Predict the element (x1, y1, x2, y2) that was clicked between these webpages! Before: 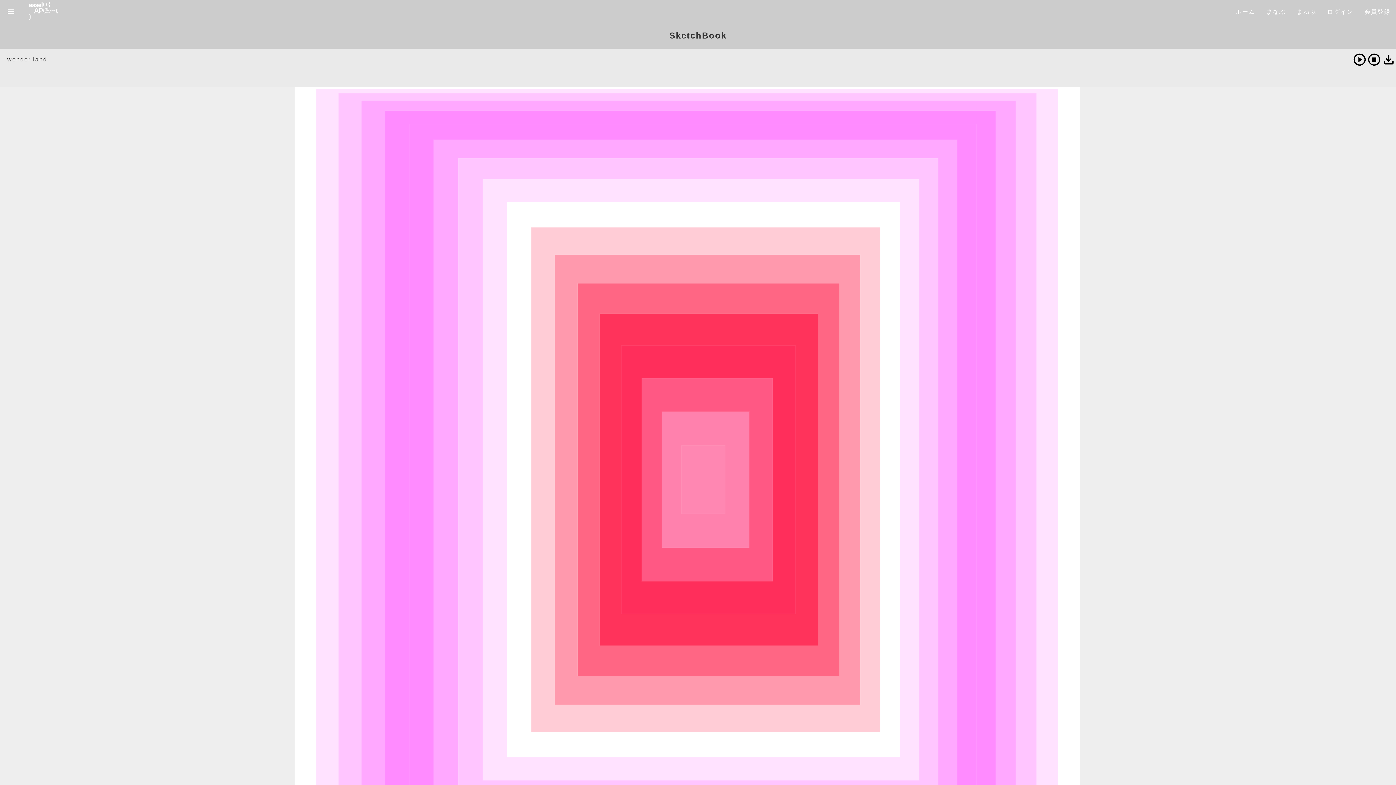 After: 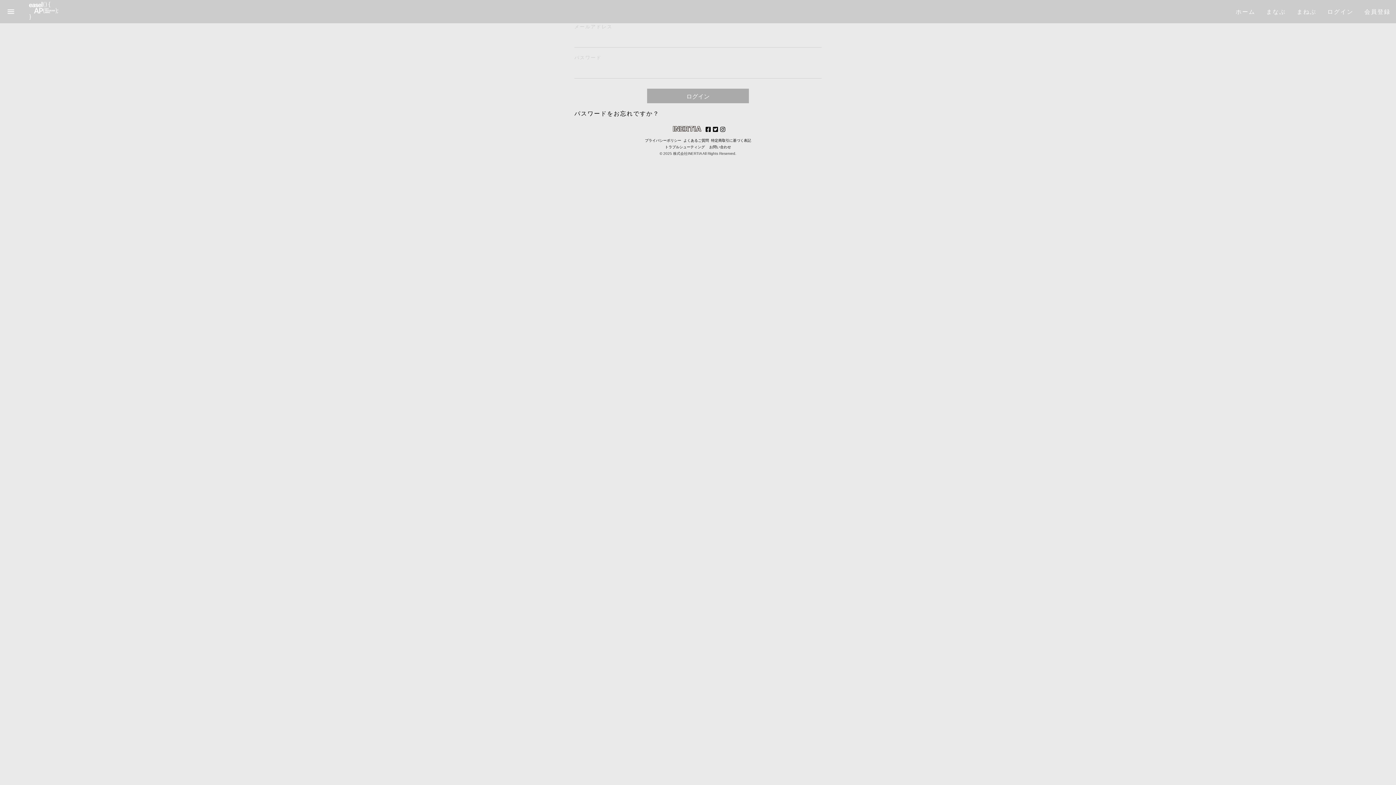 Action: bbox: (1322, 0, 1359, 23) label: ログイン